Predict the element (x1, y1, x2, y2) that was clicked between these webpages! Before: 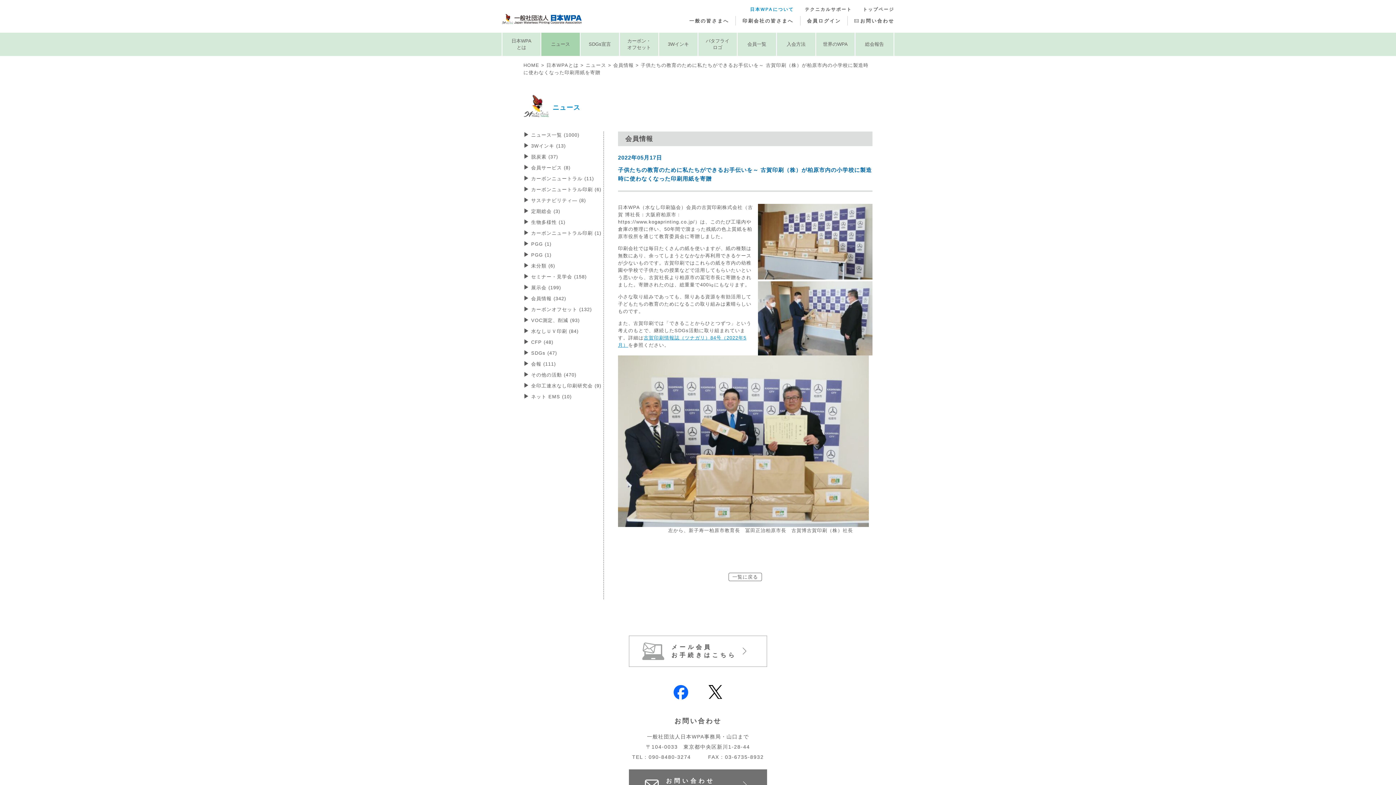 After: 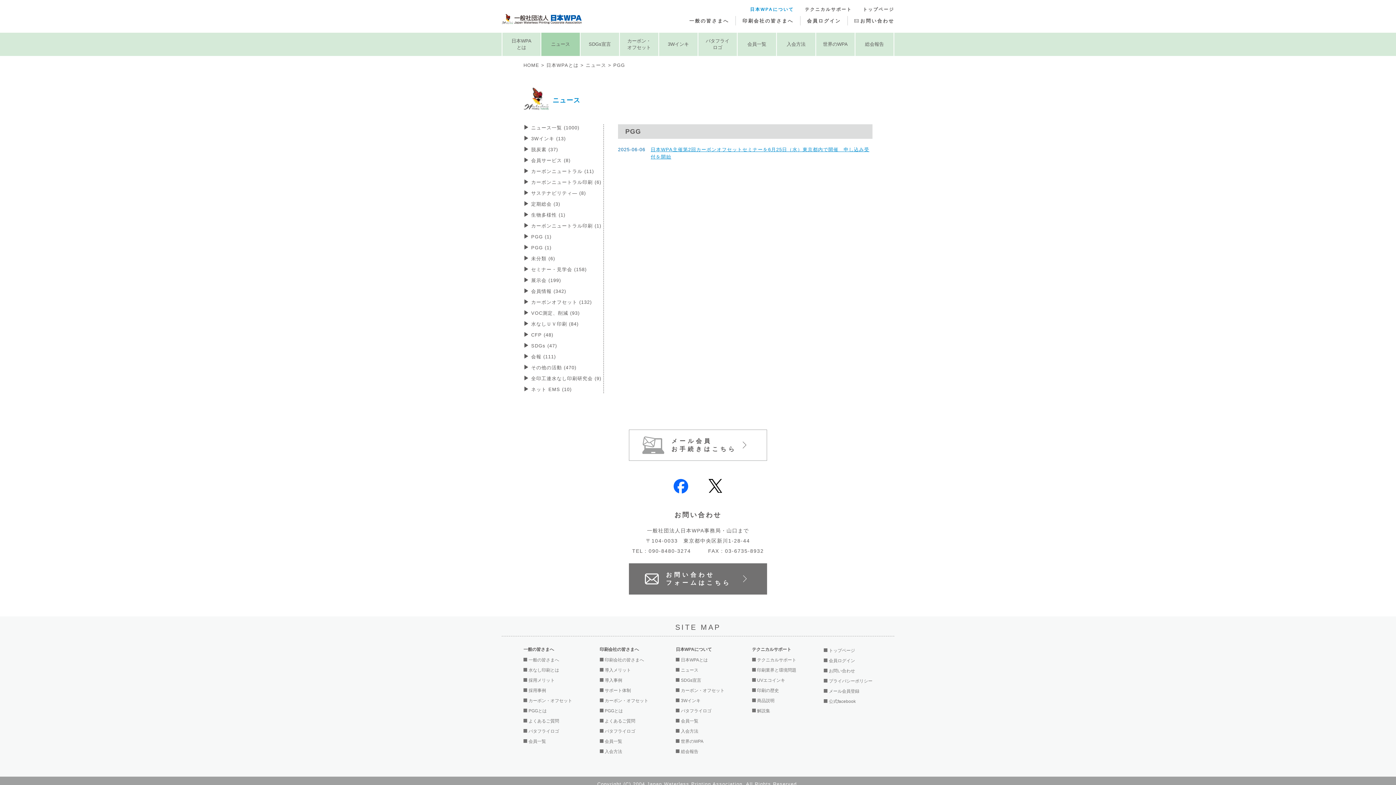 Action: bbox: (531, 241, 551, 246) label: PGG (1)